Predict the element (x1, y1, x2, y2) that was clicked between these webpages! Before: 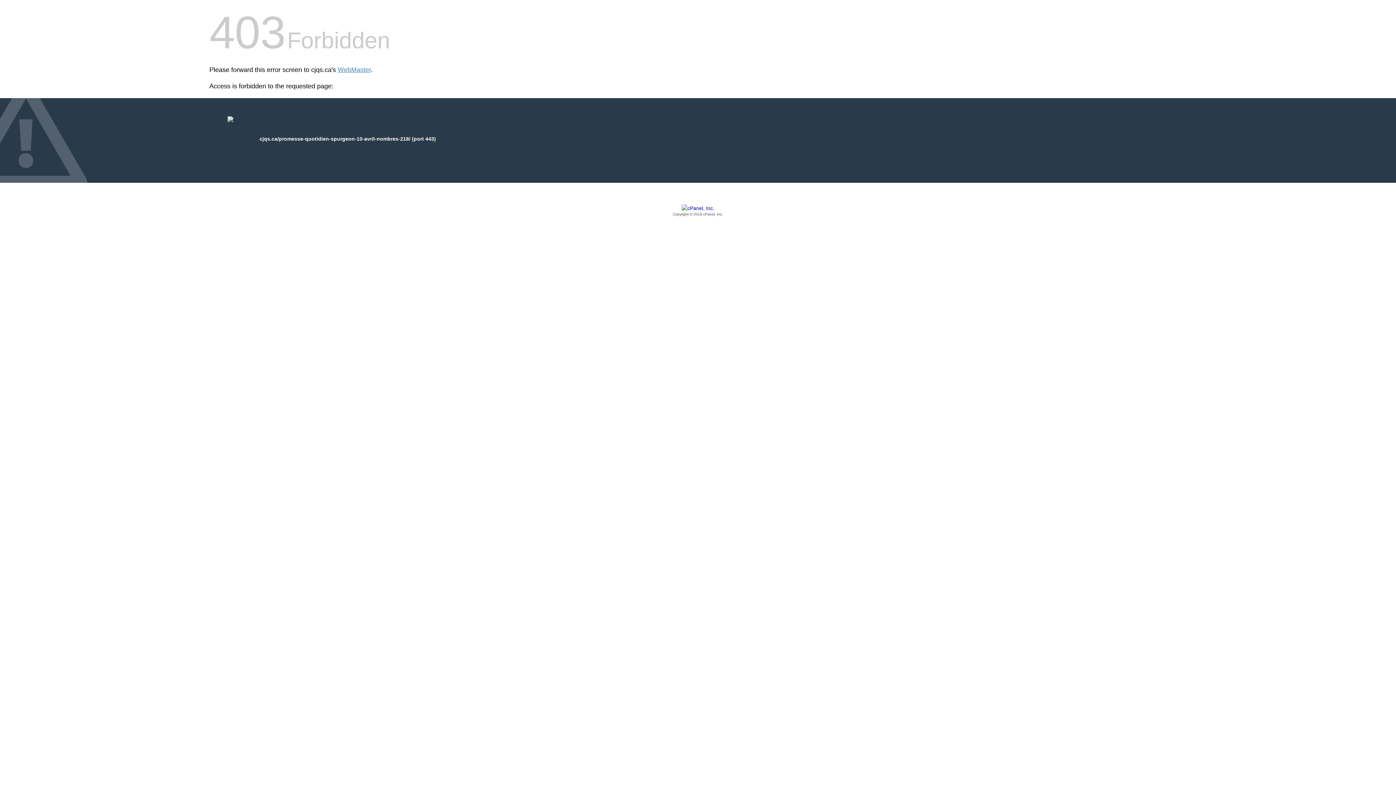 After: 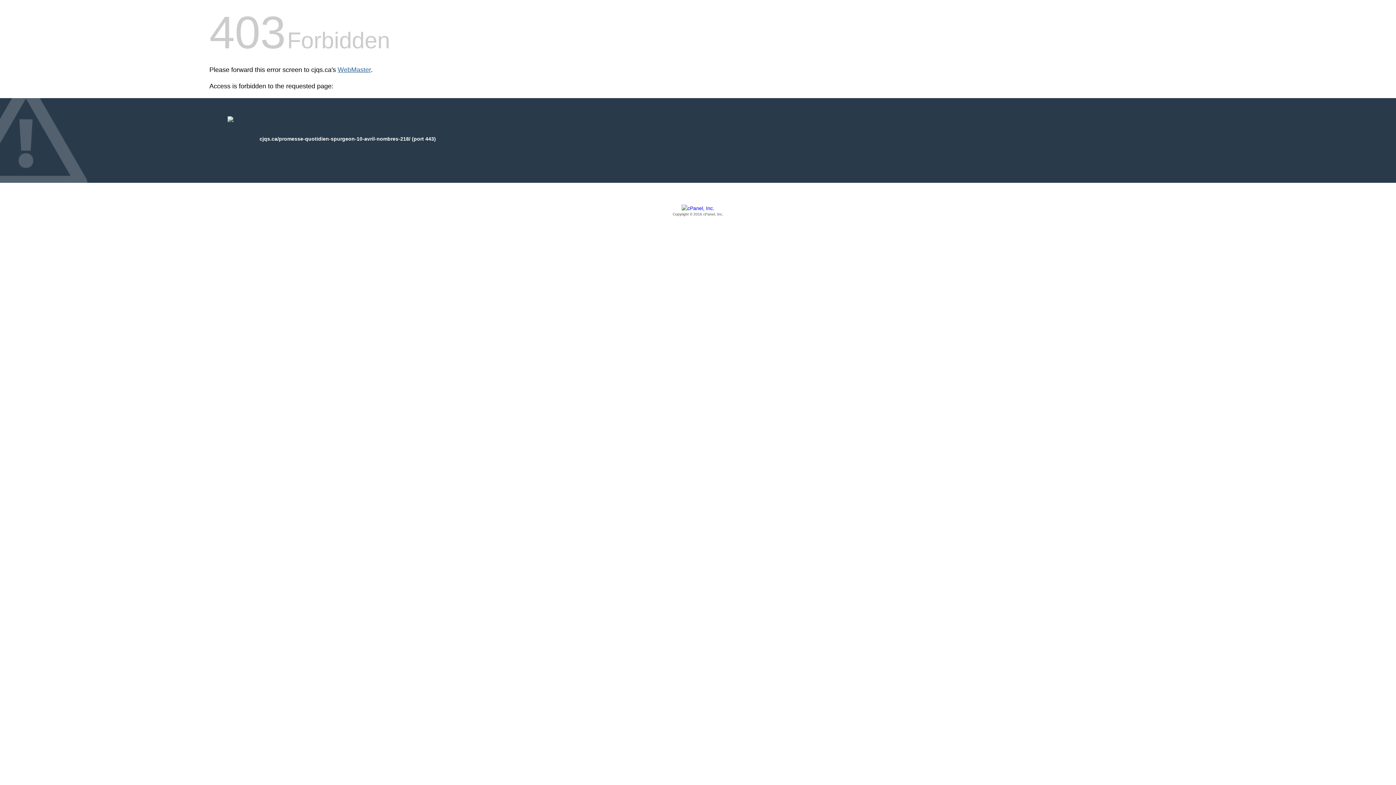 Action: label: WebMaster bbox: (337, 66, 370, 73)